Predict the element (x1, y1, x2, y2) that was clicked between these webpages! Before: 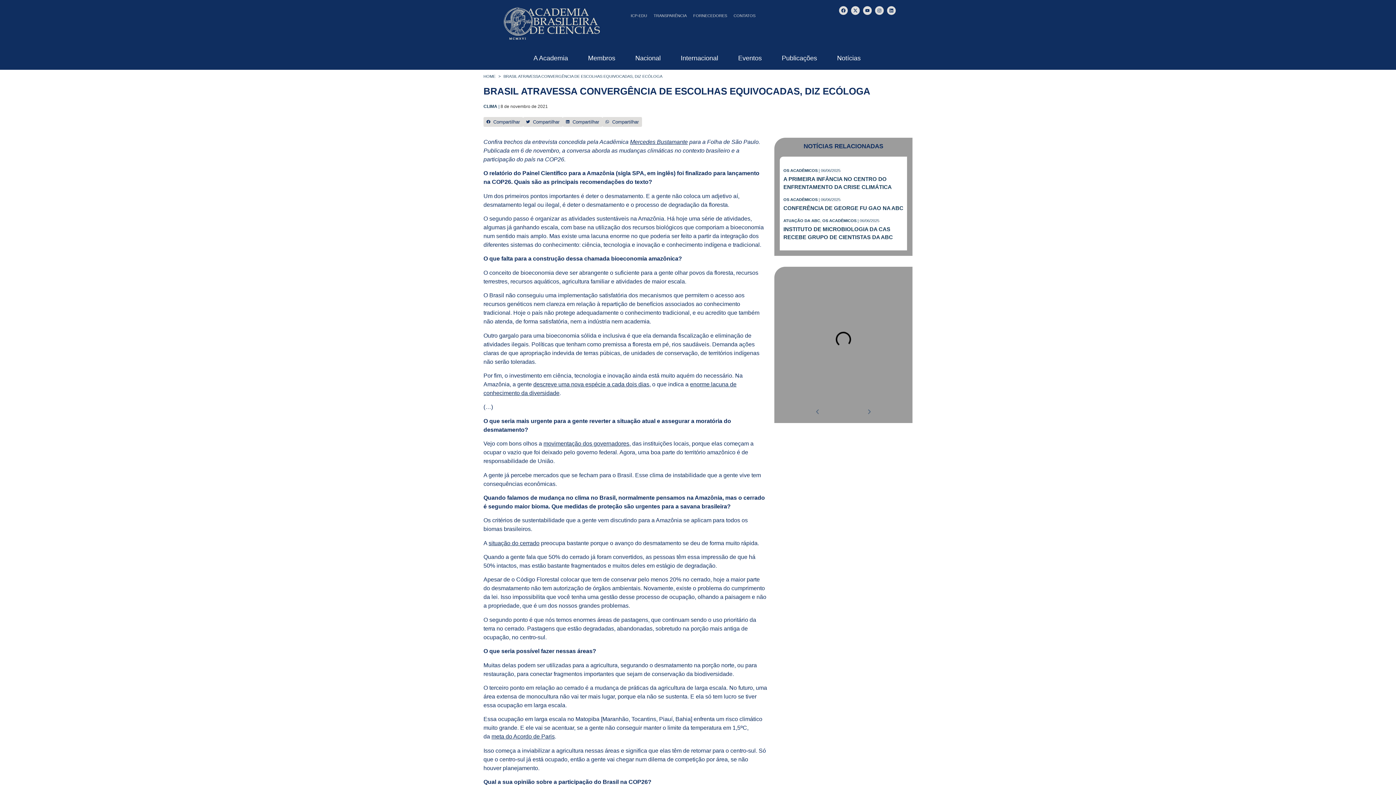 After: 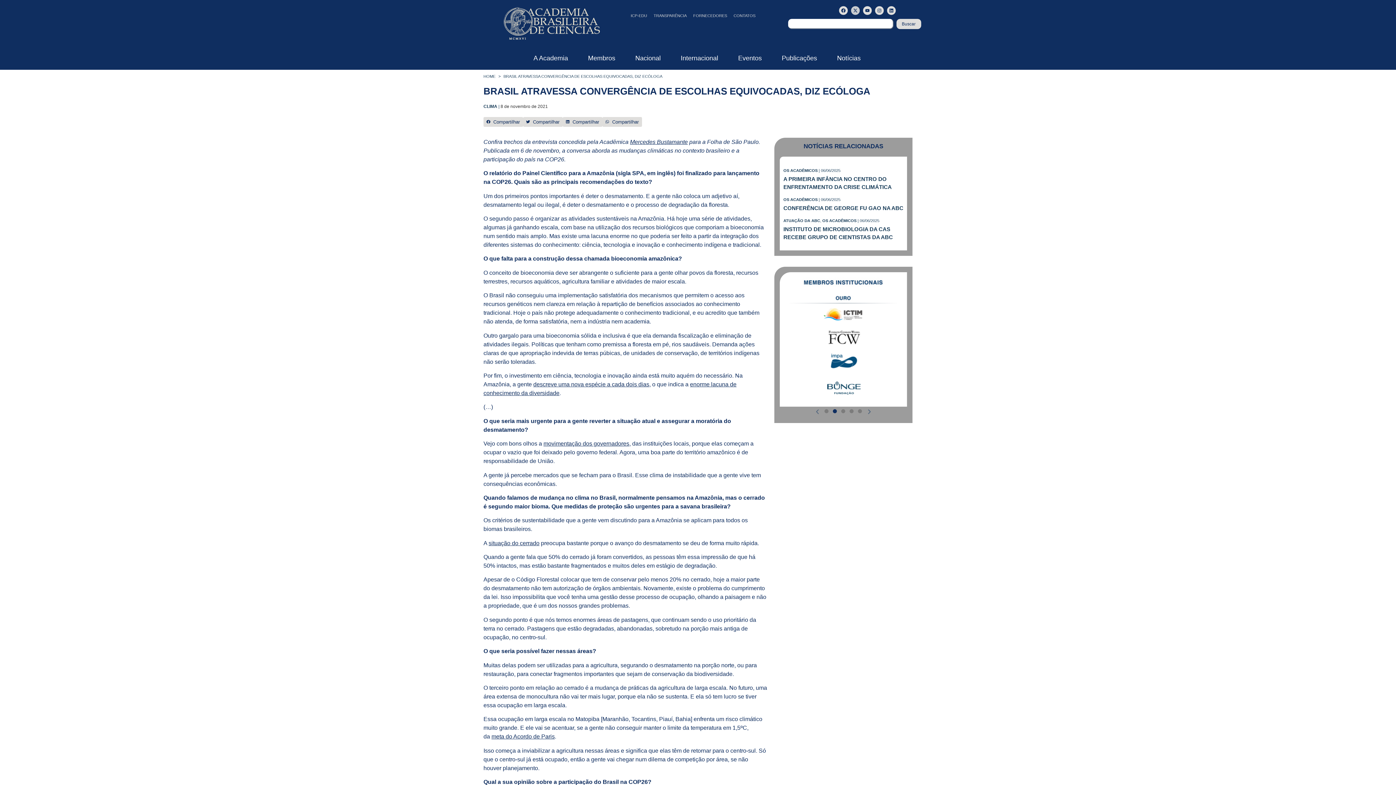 Action: label: X-twitter bbox: (851, 6, 860, 14)